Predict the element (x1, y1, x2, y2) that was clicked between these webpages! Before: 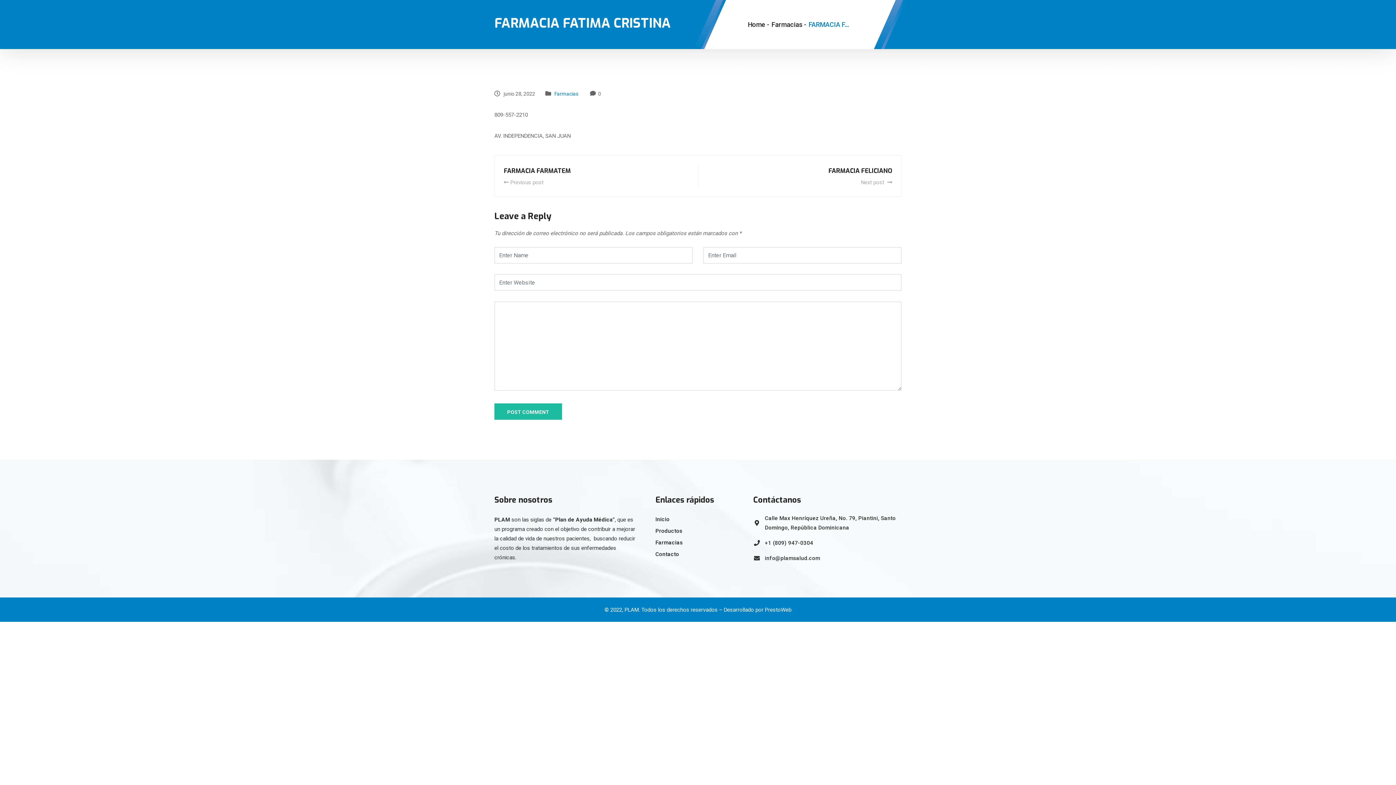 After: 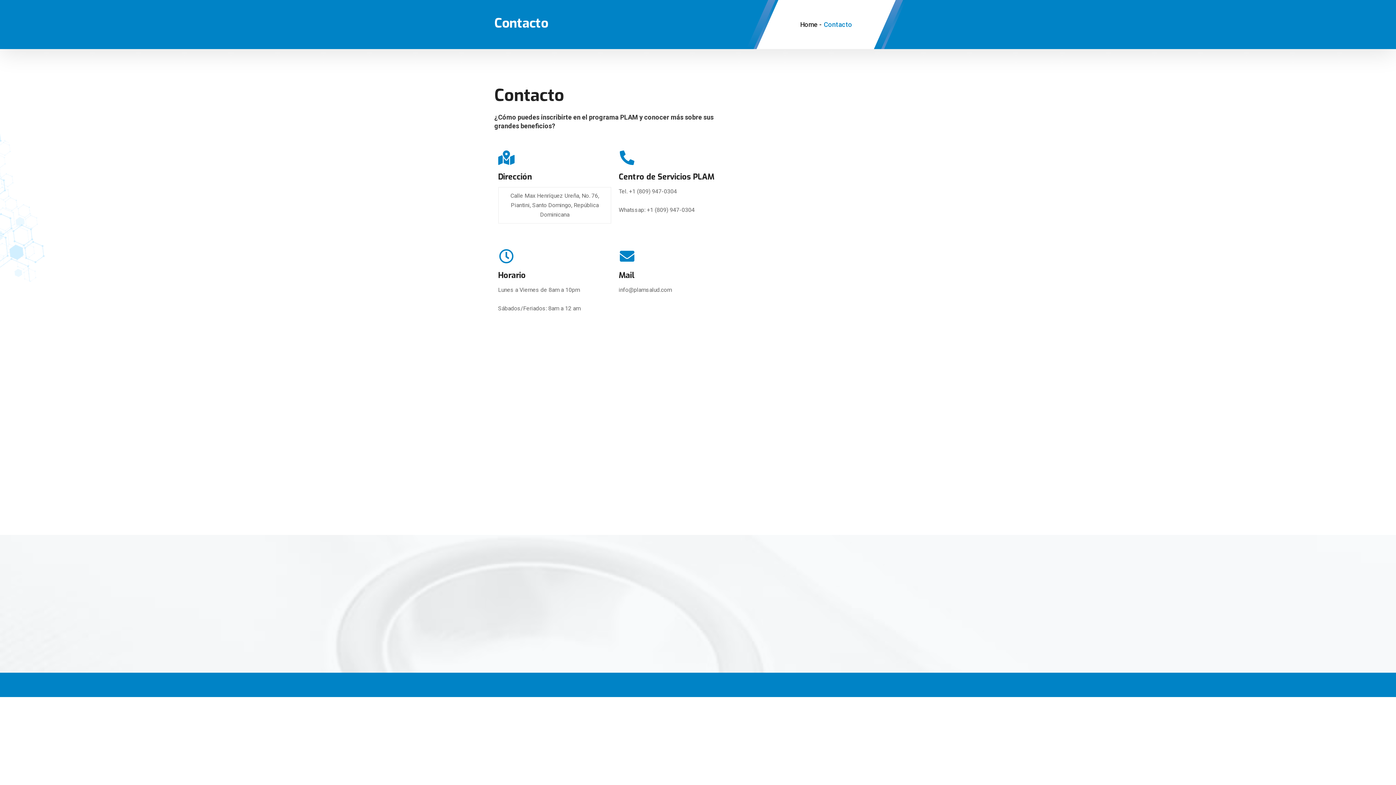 Action: label: Contacto bbox: (655, 548, 679, 560)